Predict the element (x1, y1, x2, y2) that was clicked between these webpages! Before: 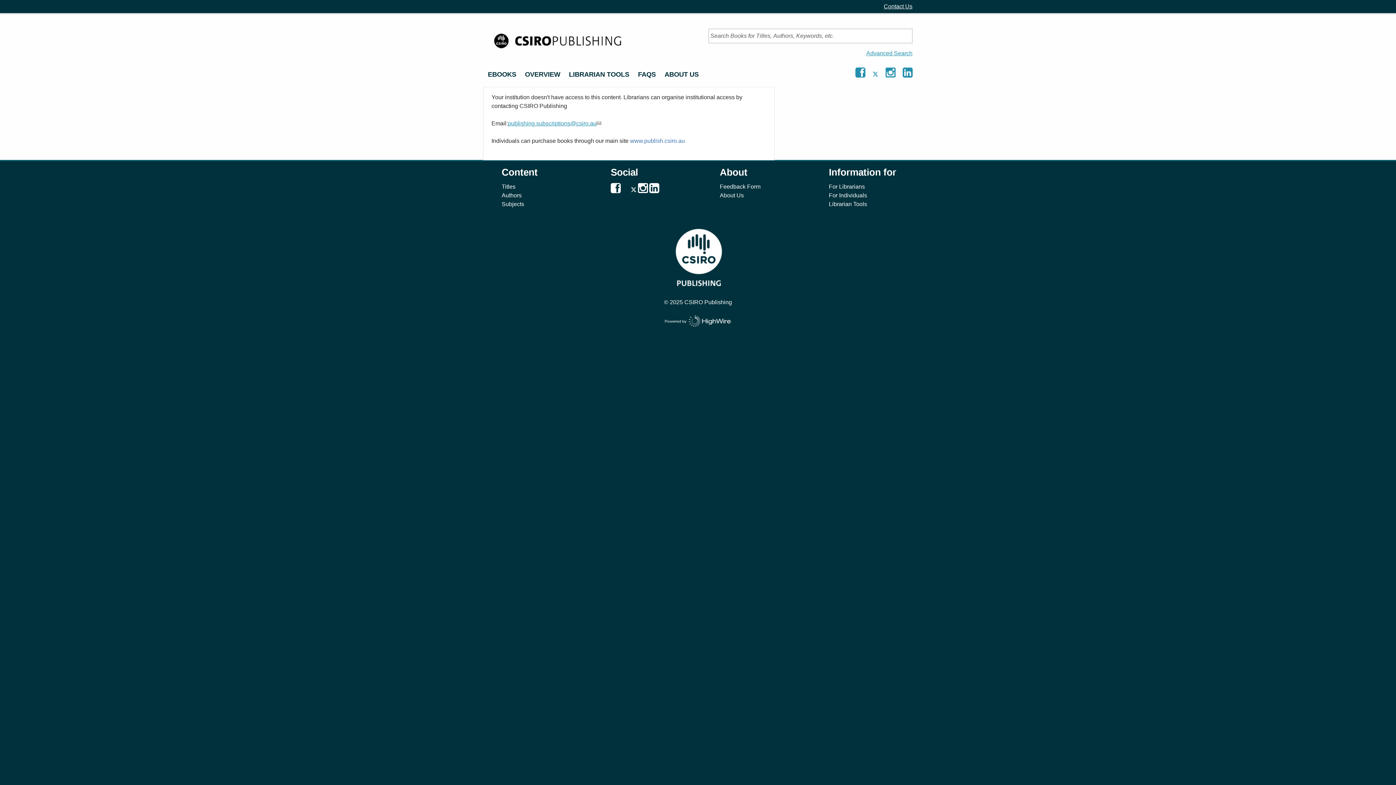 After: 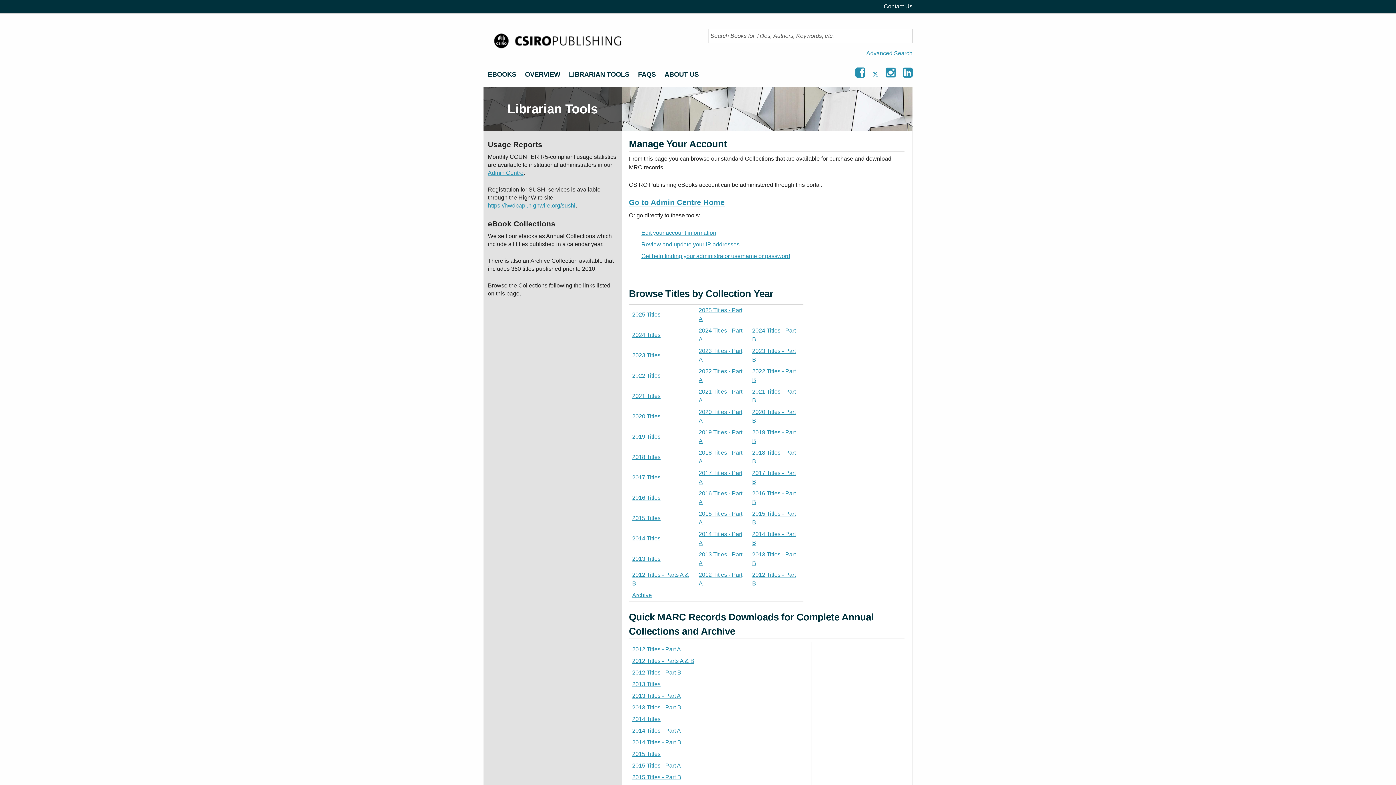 Action: bbox: (564, 66, 633, 82) label: LIBRARIAN TOOLS